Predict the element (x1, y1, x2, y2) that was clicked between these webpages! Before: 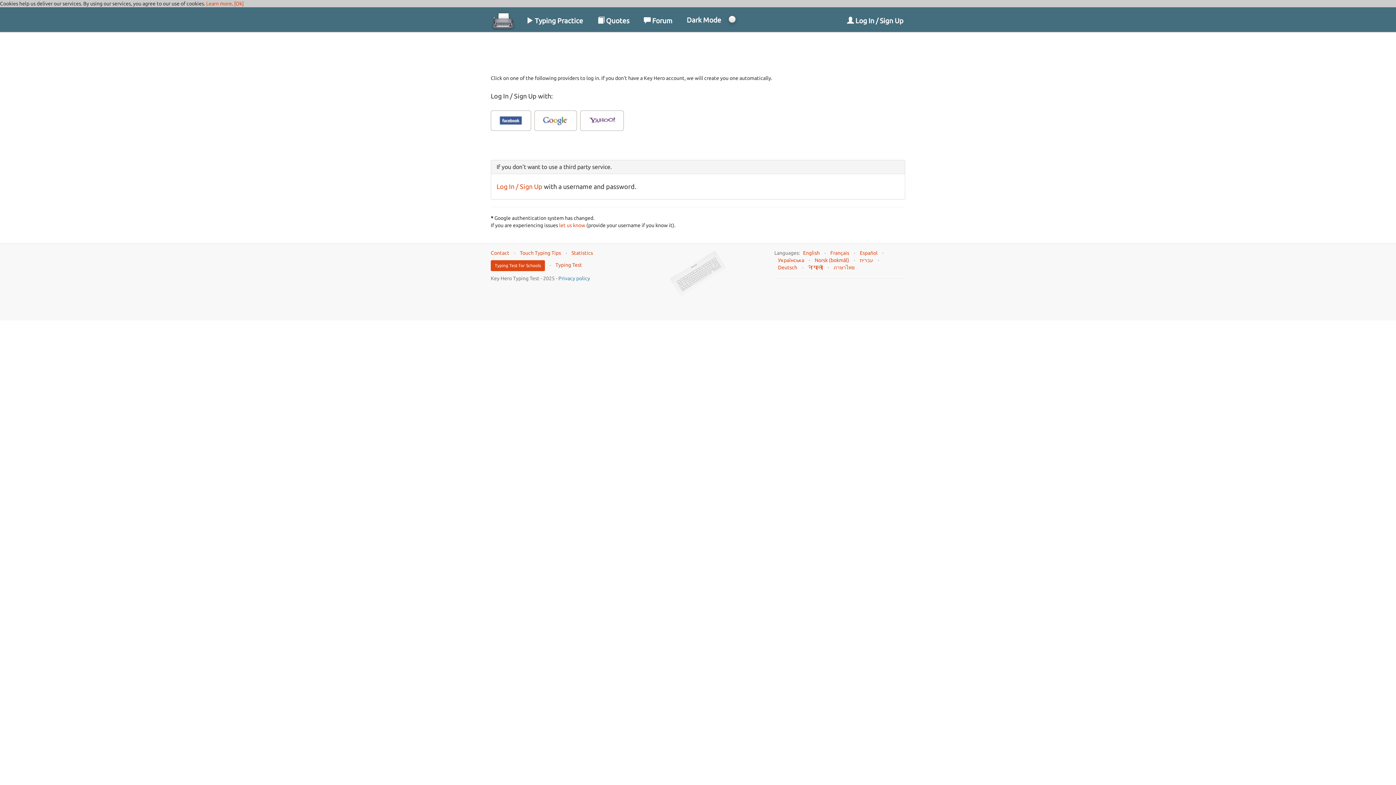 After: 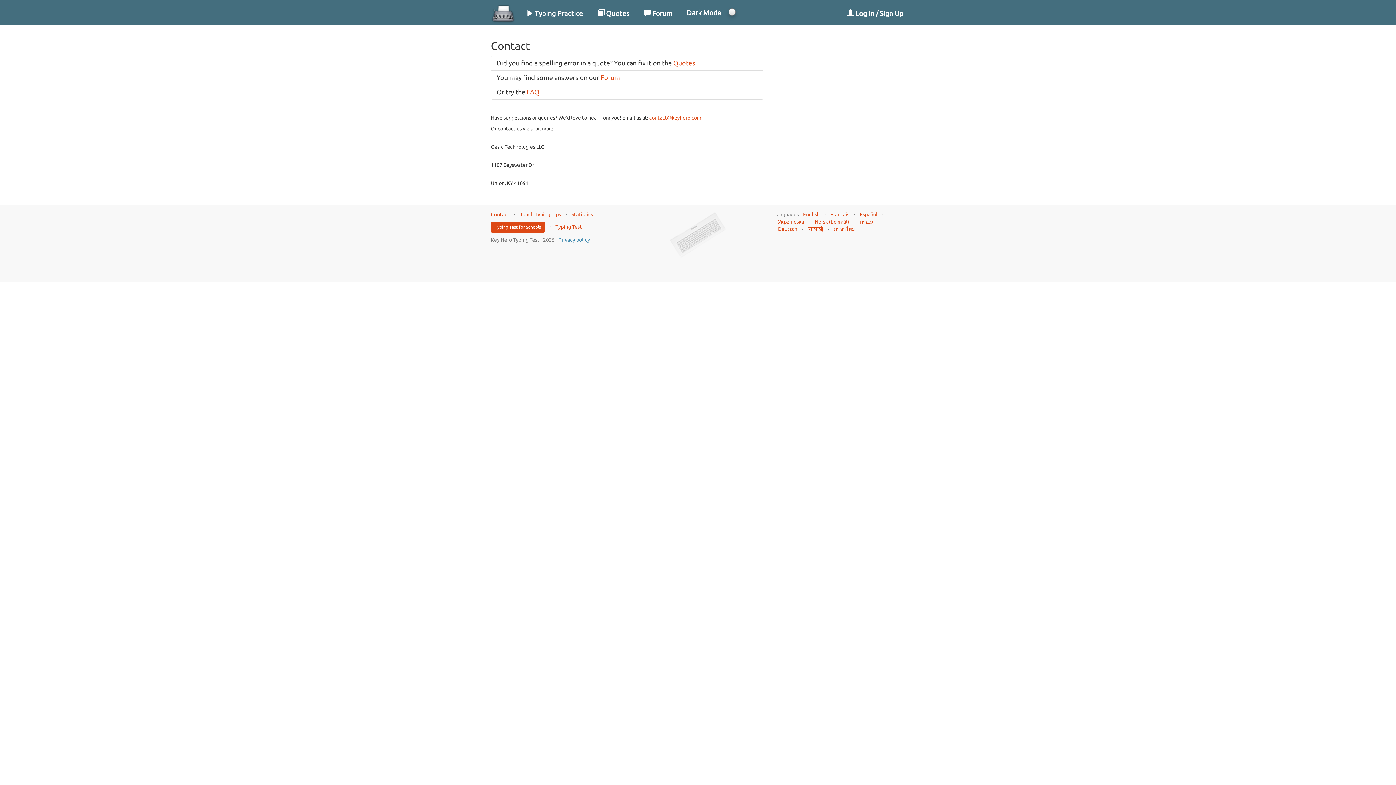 Action: bbox: (559, 222, 585, 228) label: let us know